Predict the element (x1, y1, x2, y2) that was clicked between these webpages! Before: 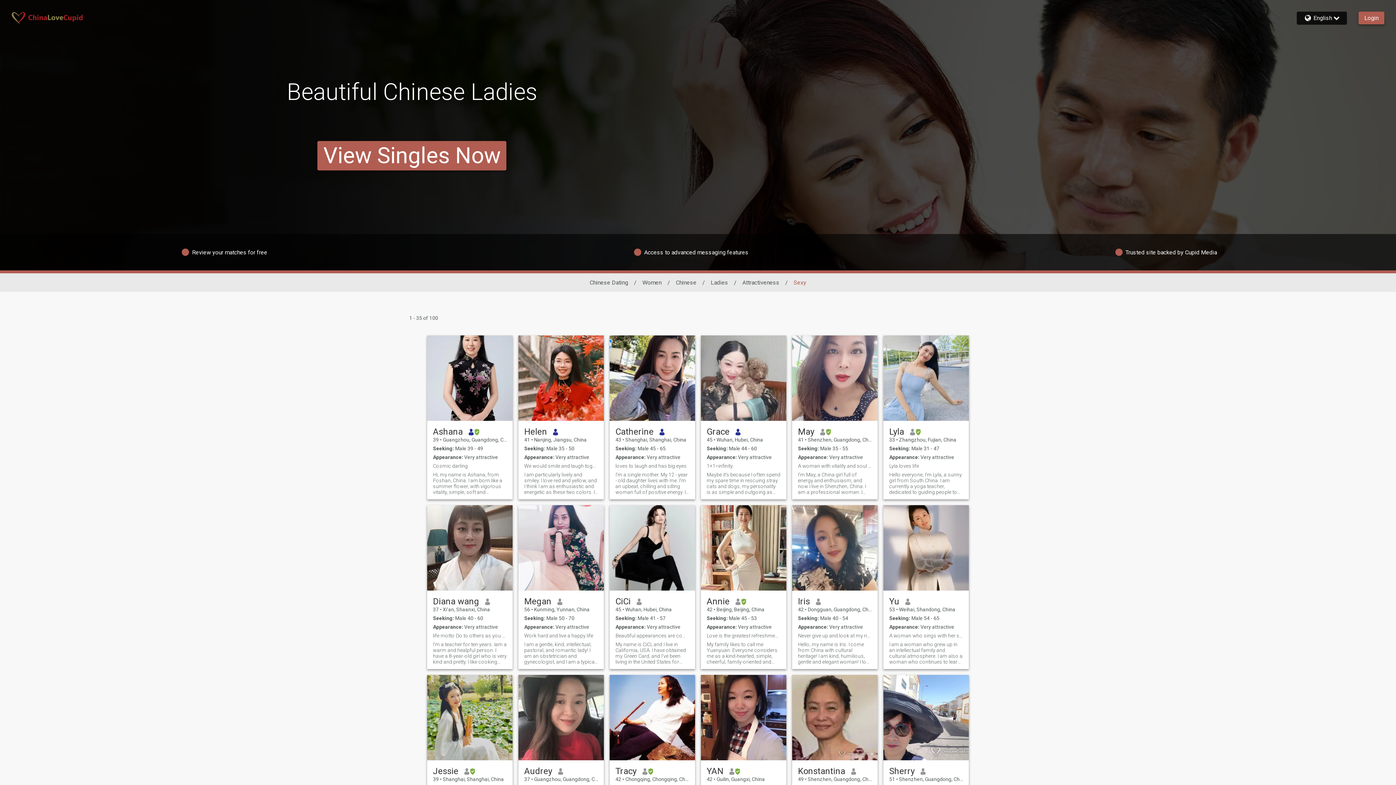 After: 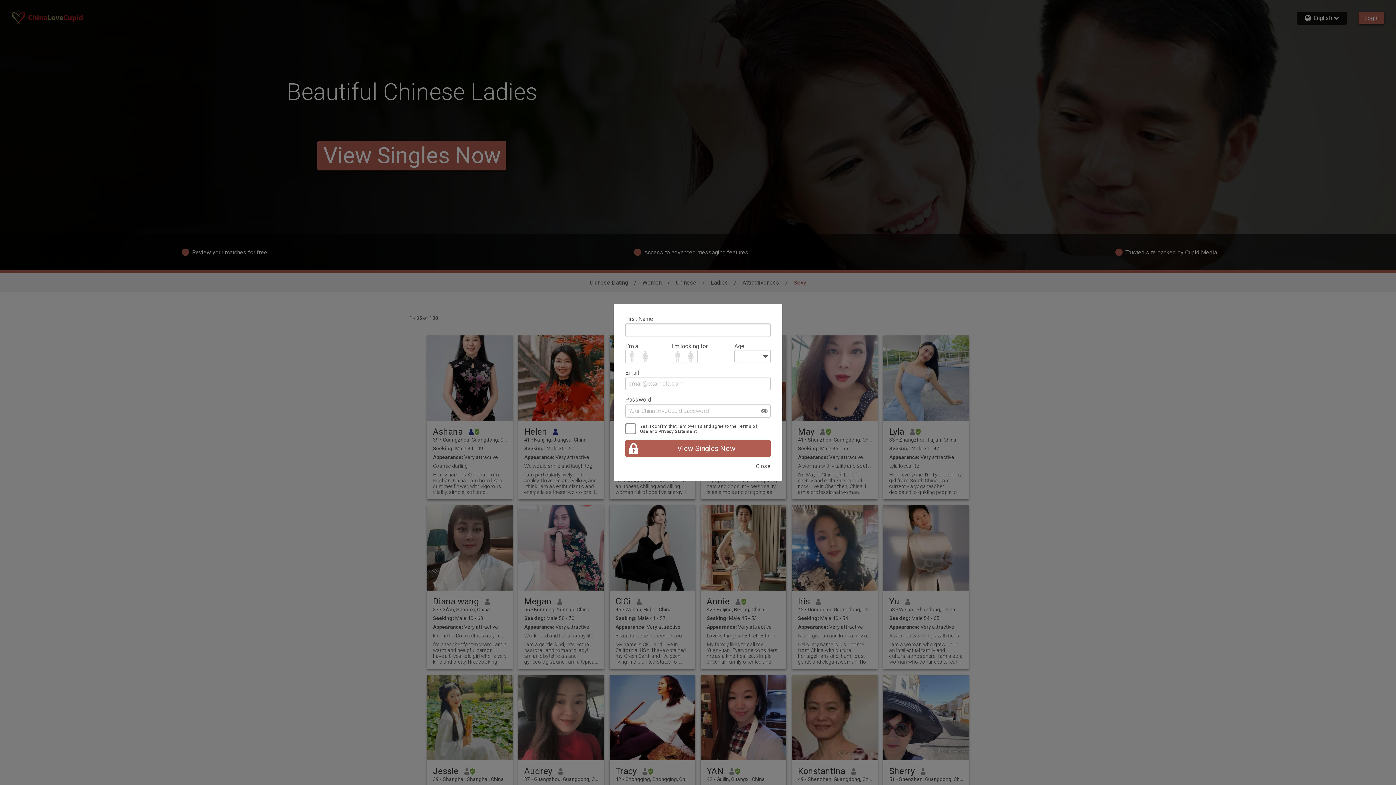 Action: bbox: (518, 505, 604, 590)